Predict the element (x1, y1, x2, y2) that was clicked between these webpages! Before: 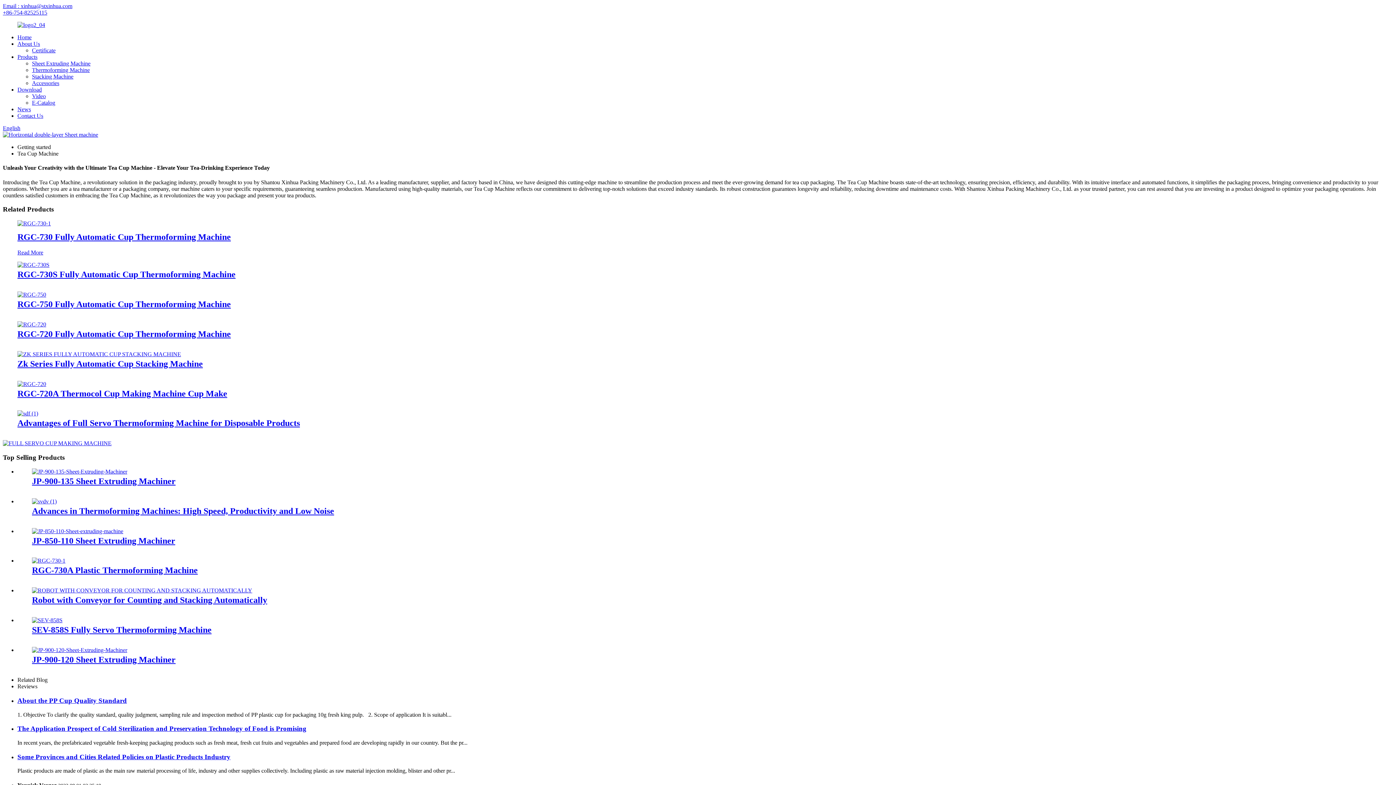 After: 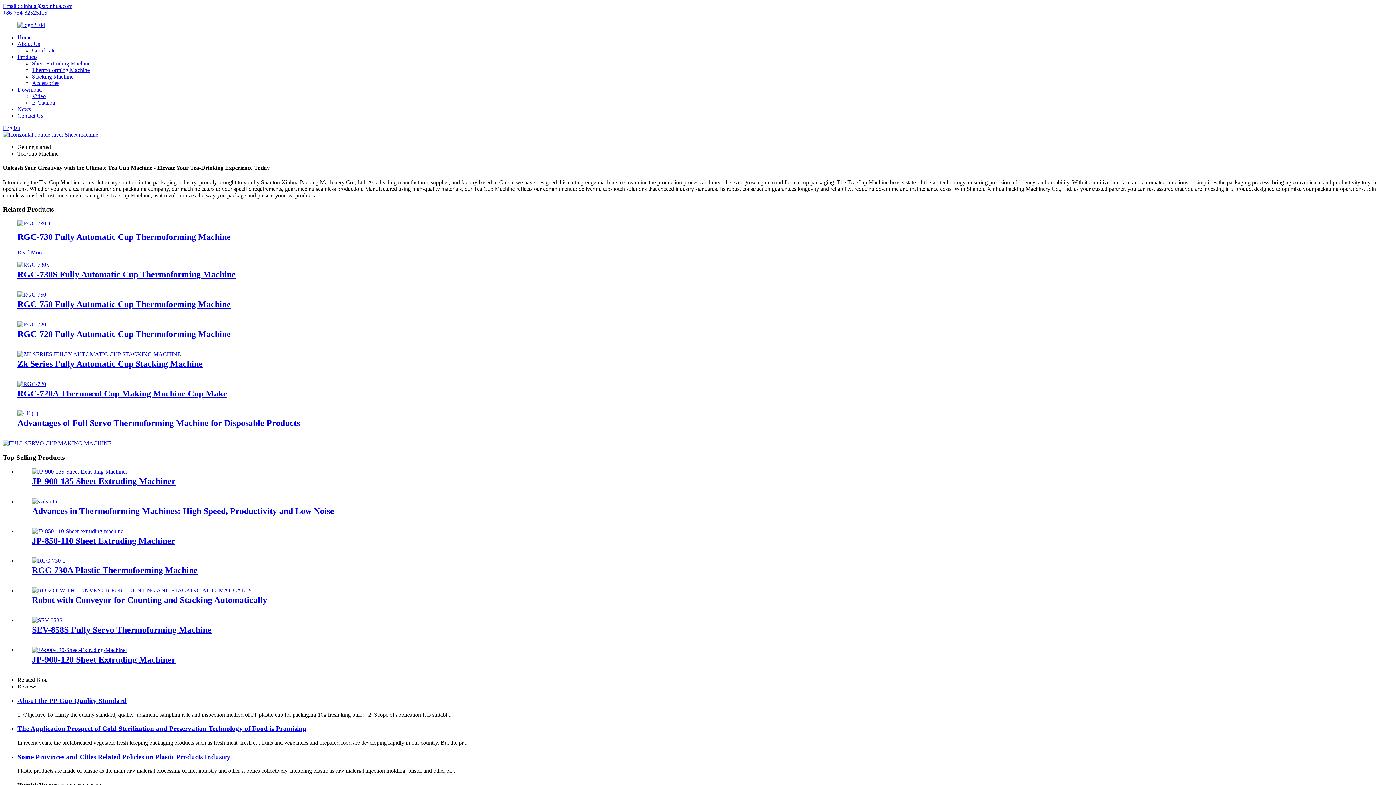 Action: label: Getting started bbox: (17, 144, 50, 150)